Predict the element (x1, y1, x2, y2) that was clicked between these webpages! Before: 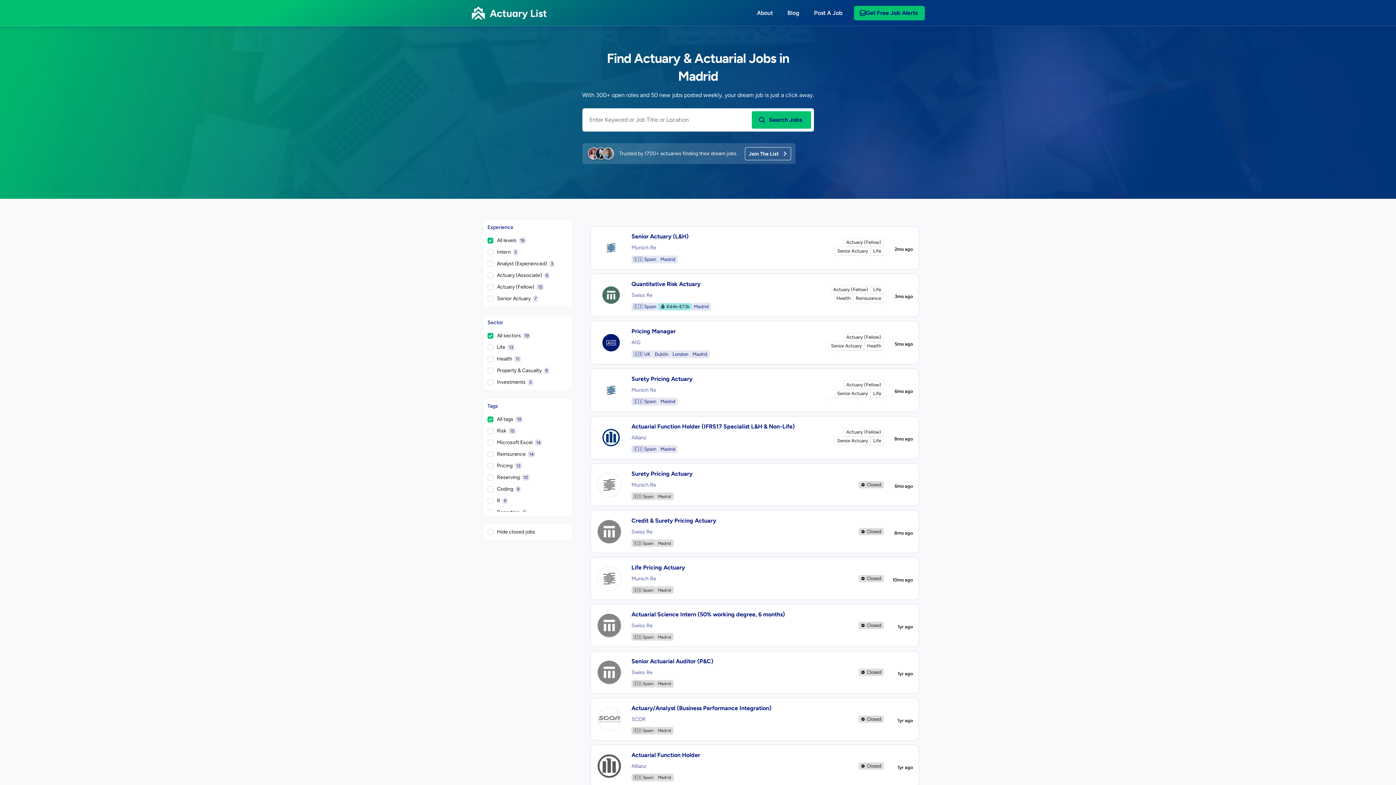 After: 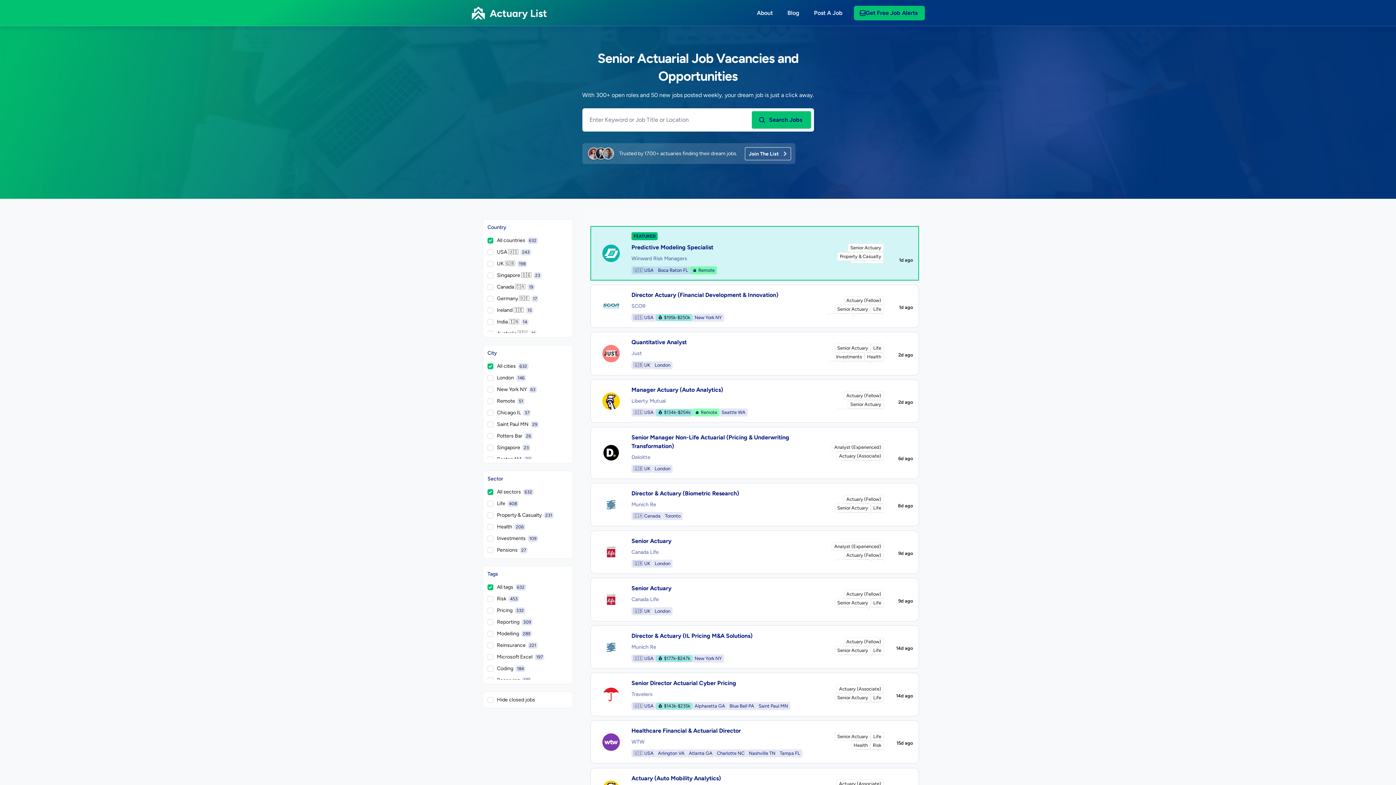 Action: label: Senior Actuary bbox: (834, 246, 870, 255)